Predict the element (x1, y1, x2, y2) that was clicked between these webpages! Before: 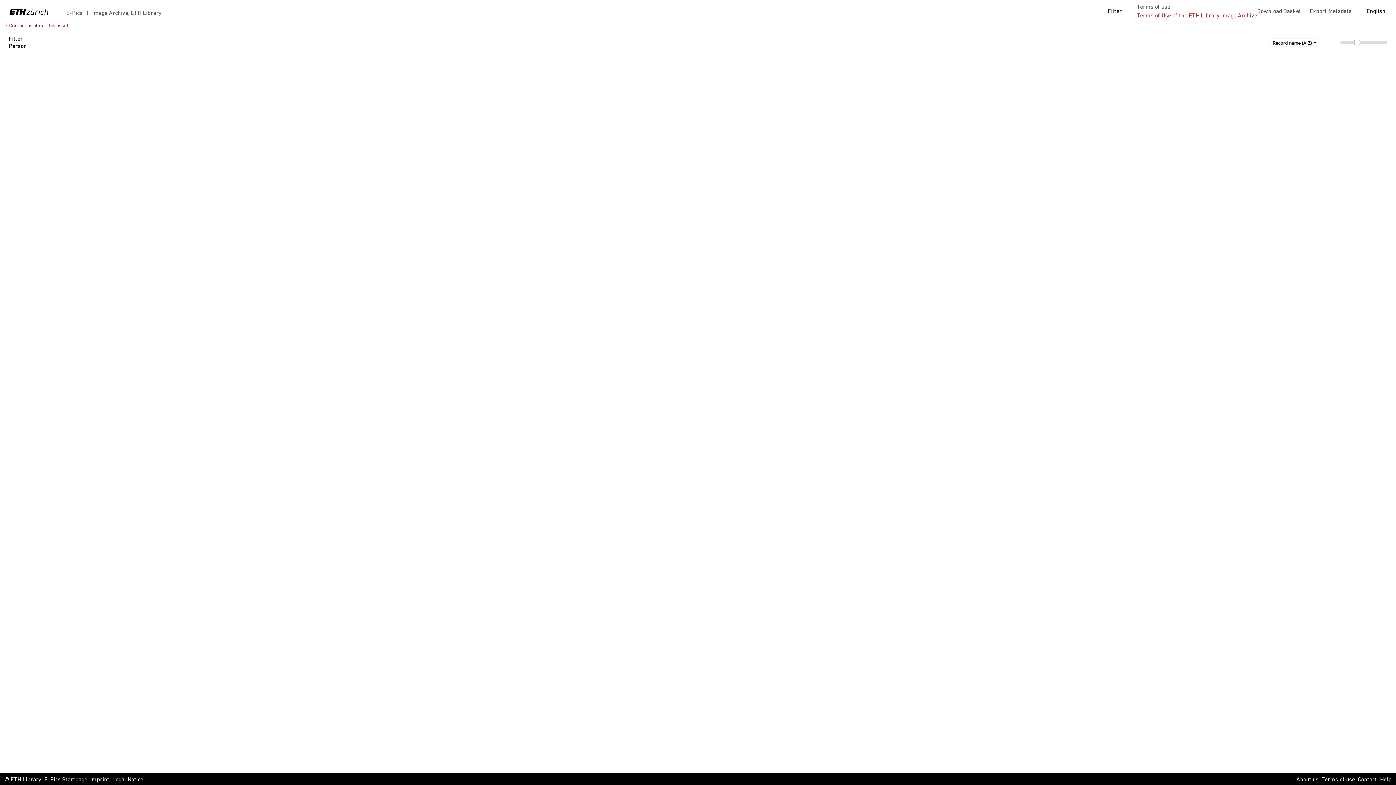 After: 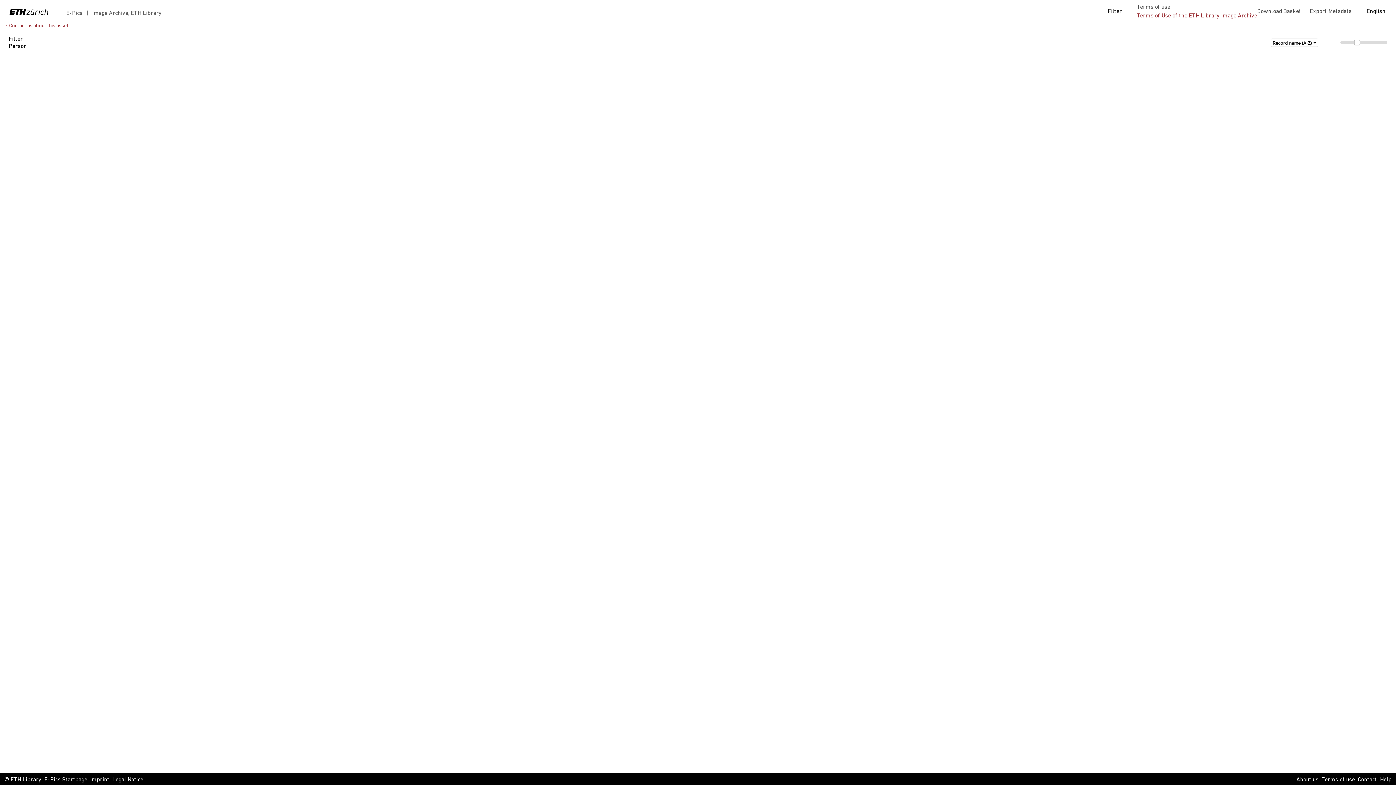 Action: label: → Contact us about this asset bbox: (2, 23, 68, 28)